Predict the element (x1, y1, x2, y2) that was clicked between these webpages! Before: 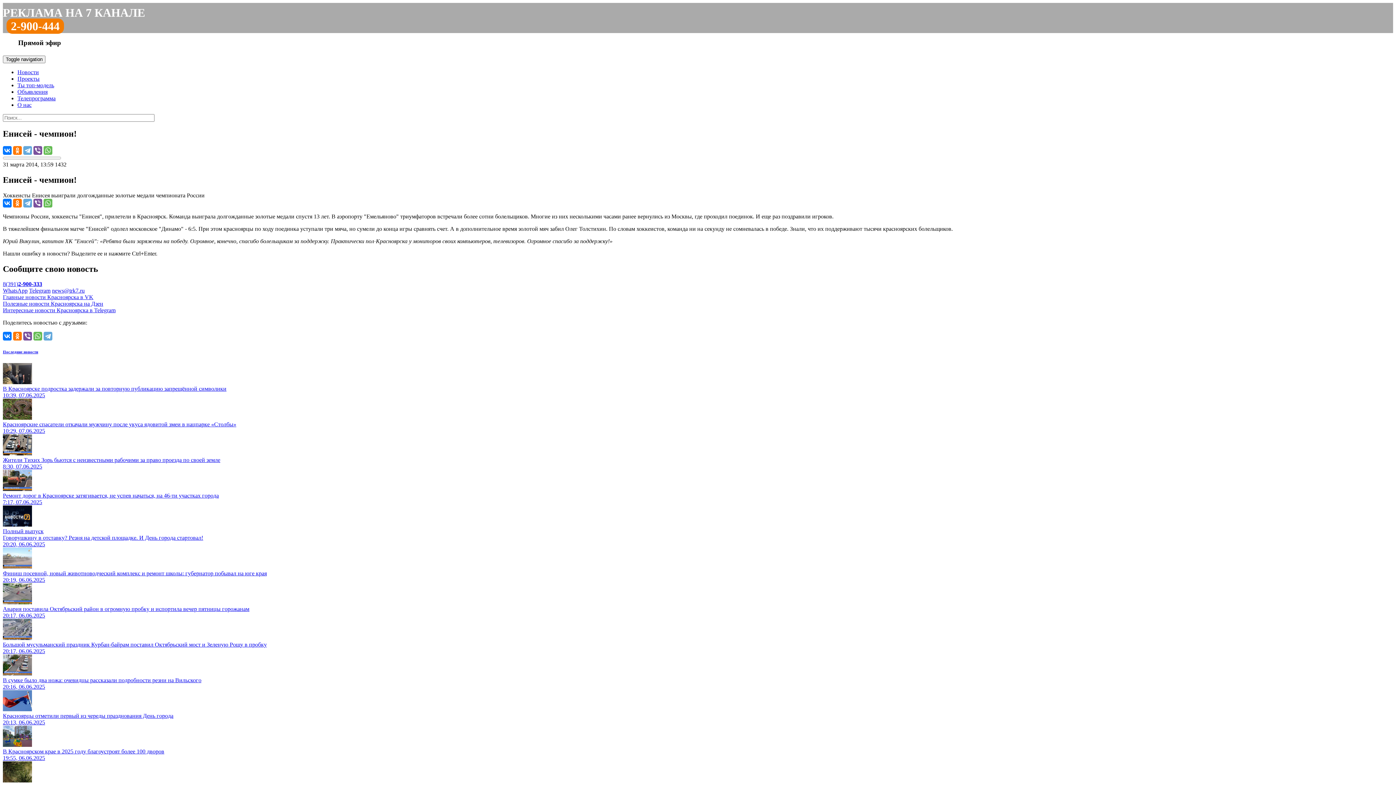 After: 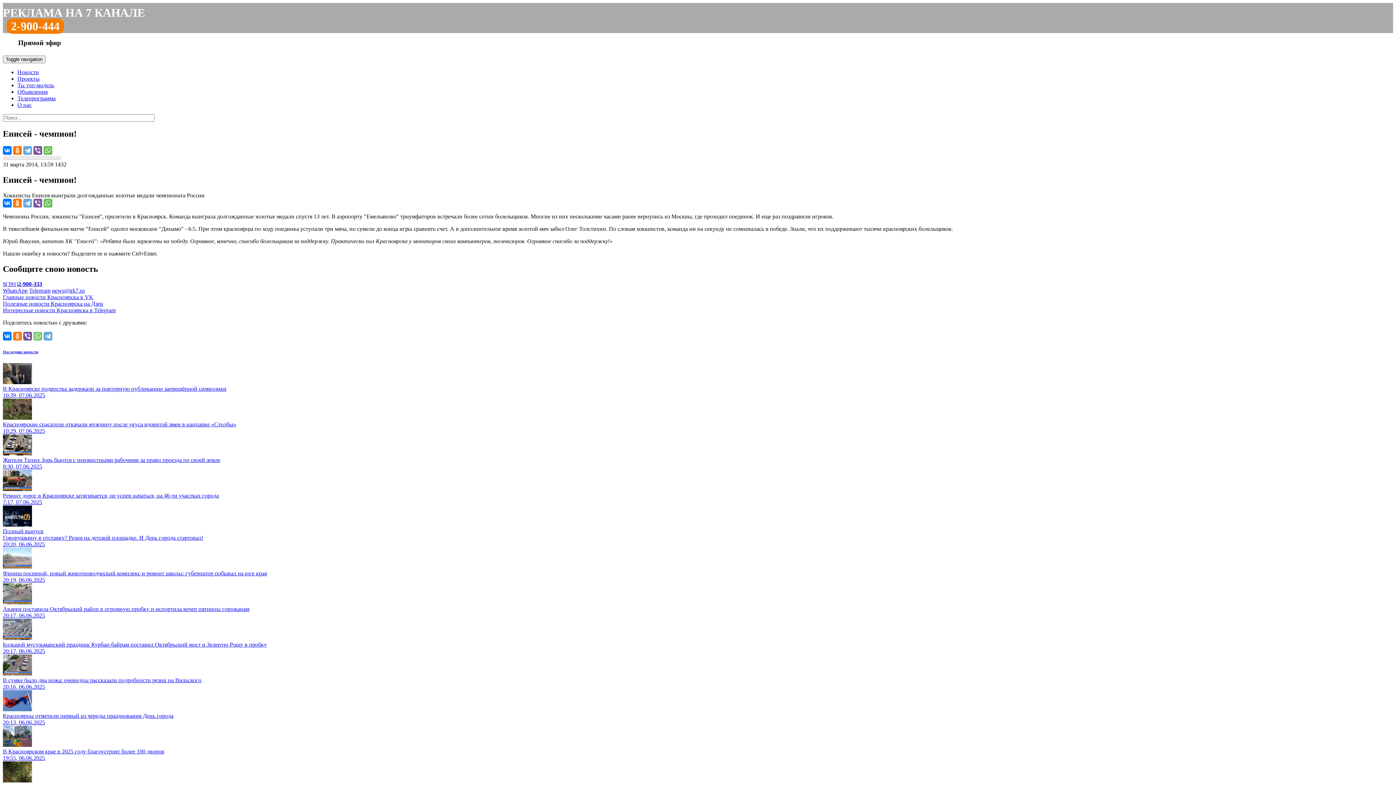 Action: bbox: (33, 332, 42, 340)